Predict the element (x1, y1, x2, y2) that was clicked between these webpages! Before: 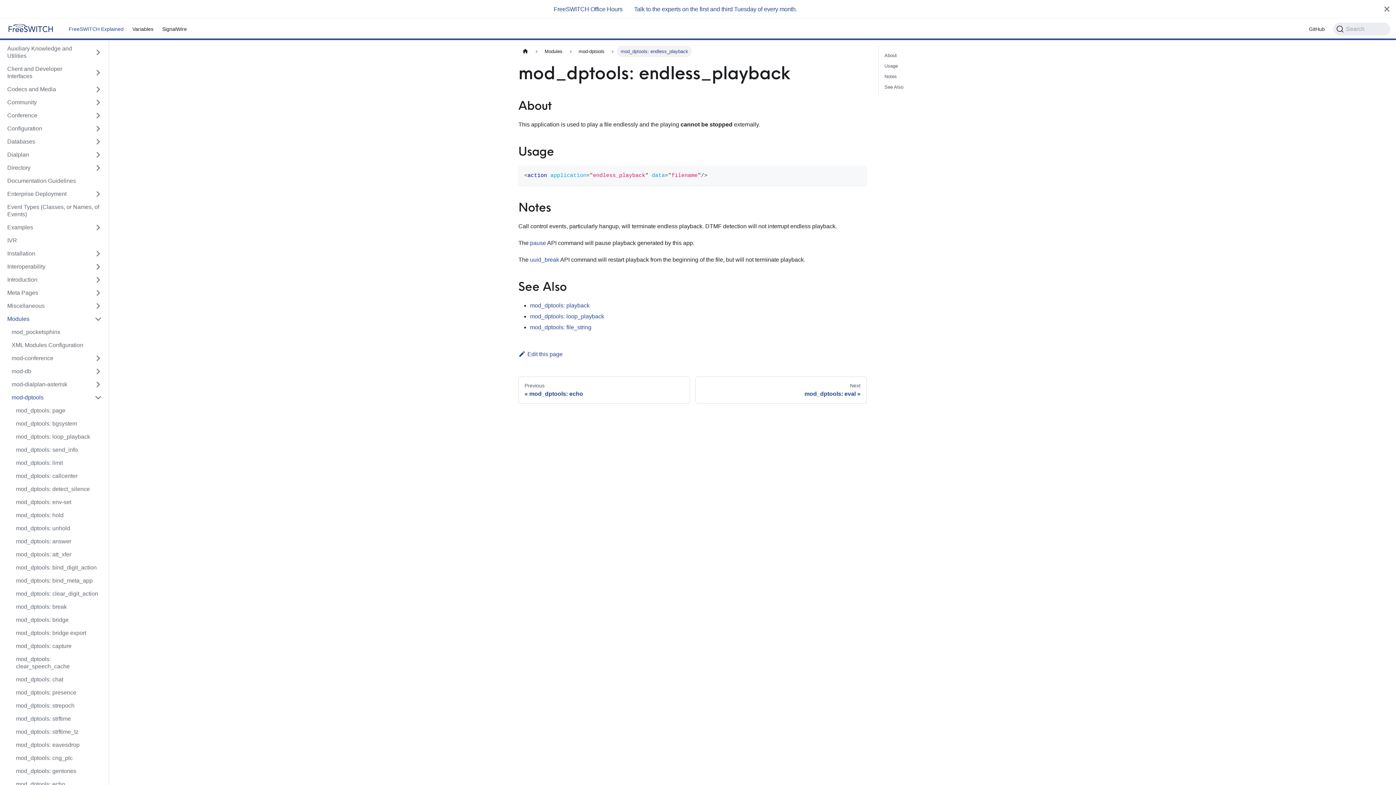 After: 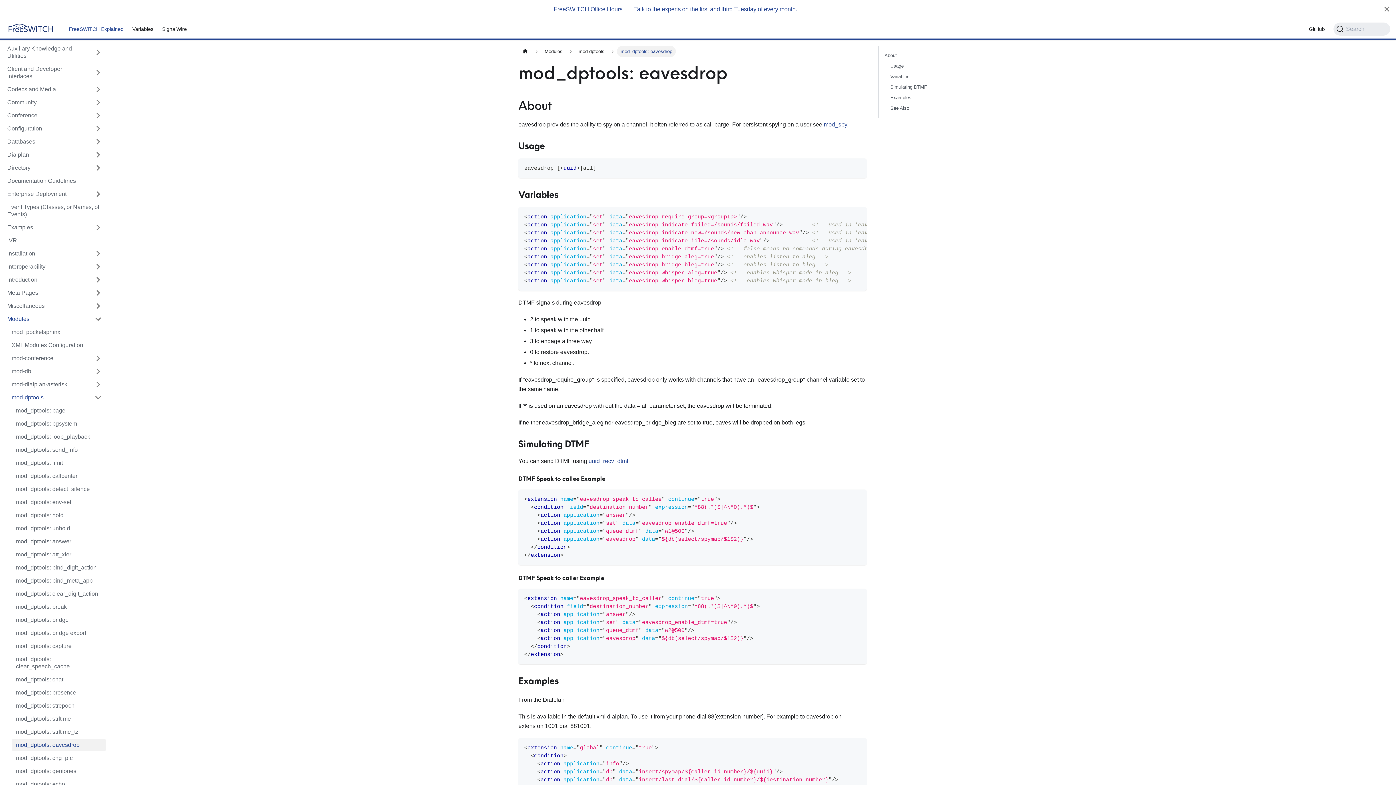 Action: label: mod_dptools: eavesdrop bbox: (11, 739, 106, 751)